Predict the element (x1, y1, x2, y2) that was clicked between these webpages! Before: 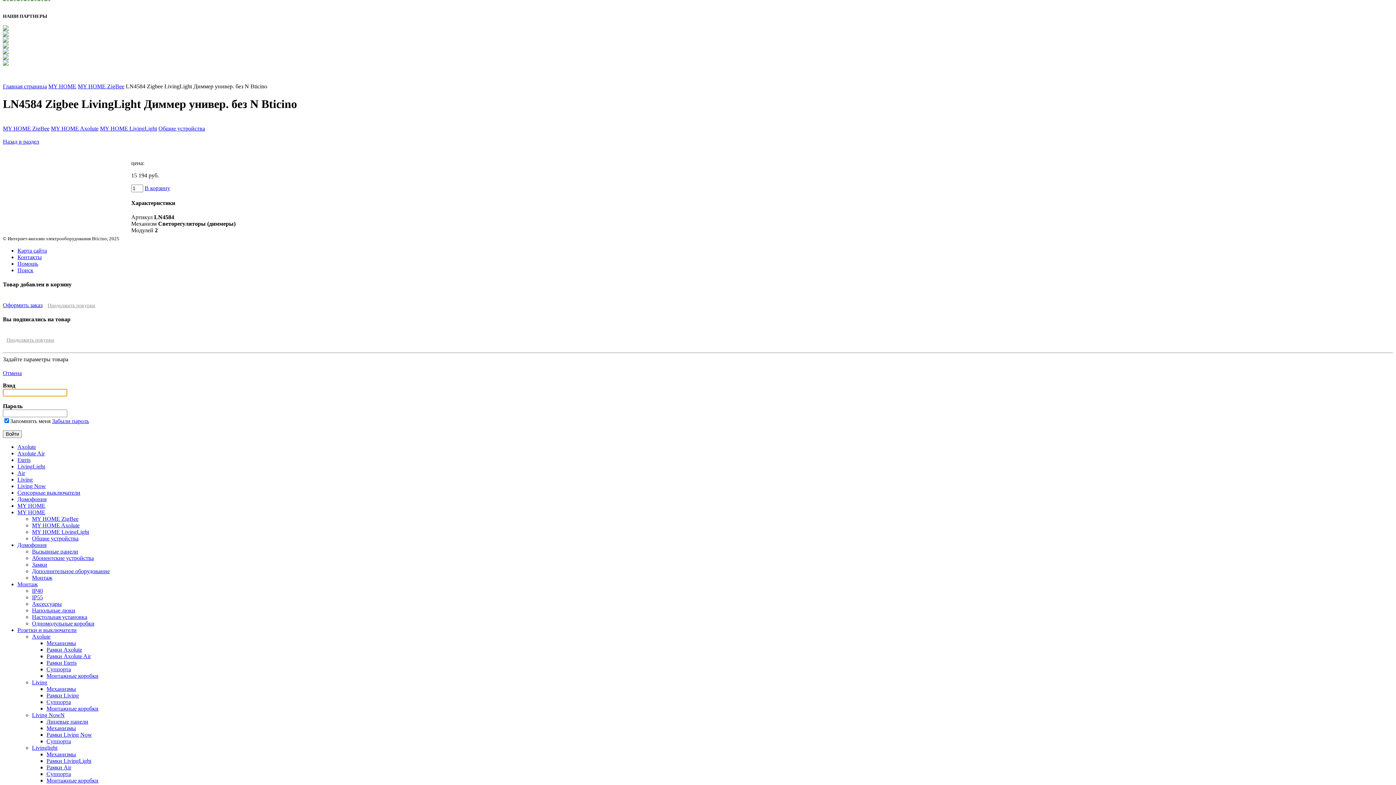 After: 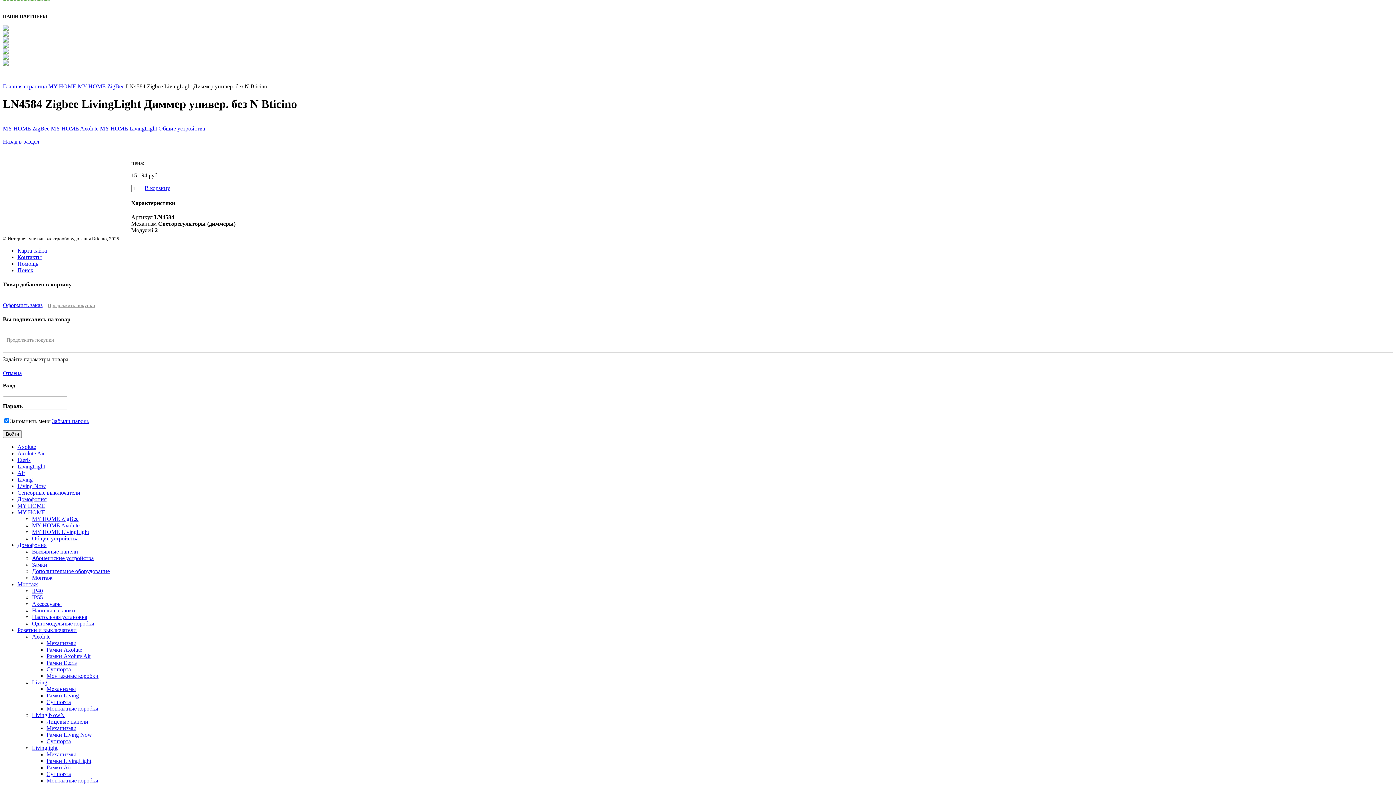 Action: bbox: (2, 43, 8, 49)